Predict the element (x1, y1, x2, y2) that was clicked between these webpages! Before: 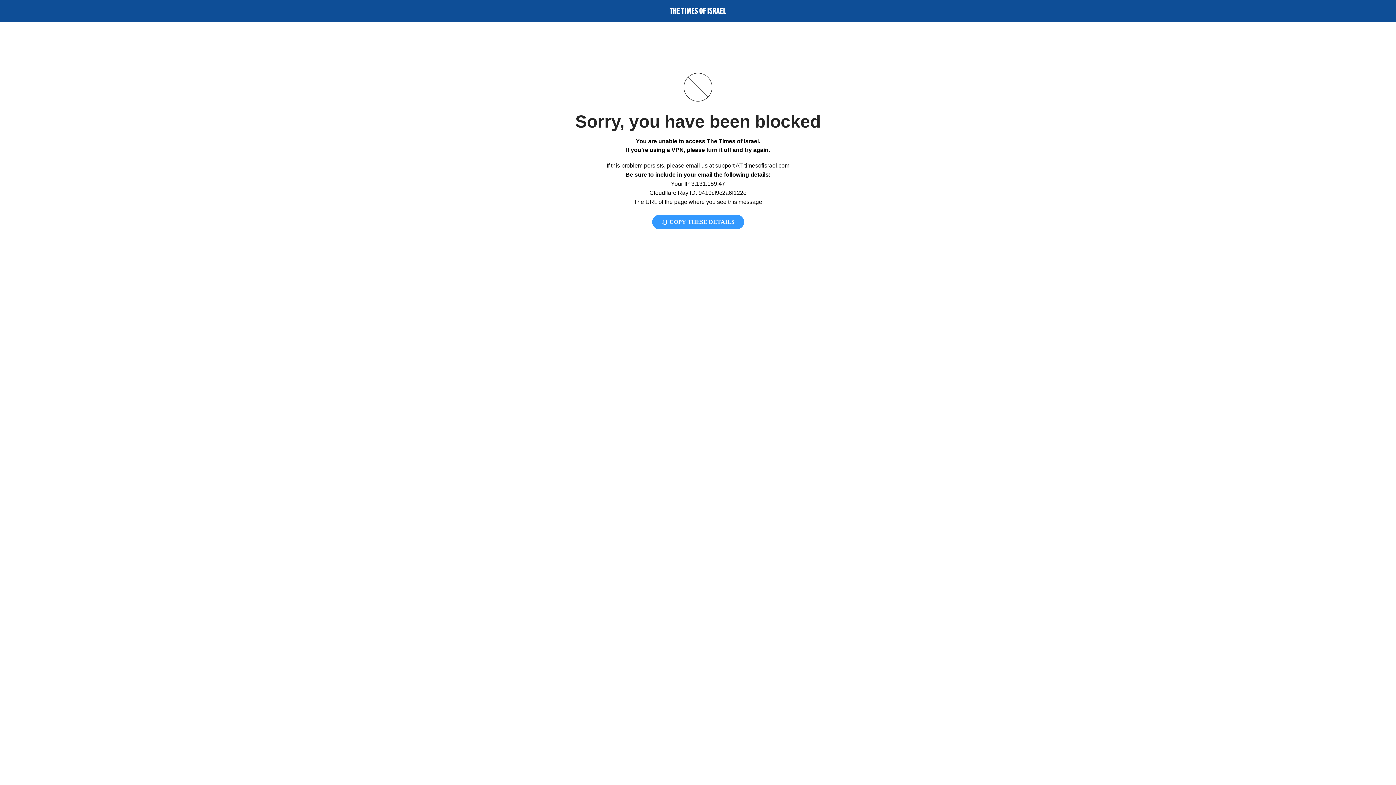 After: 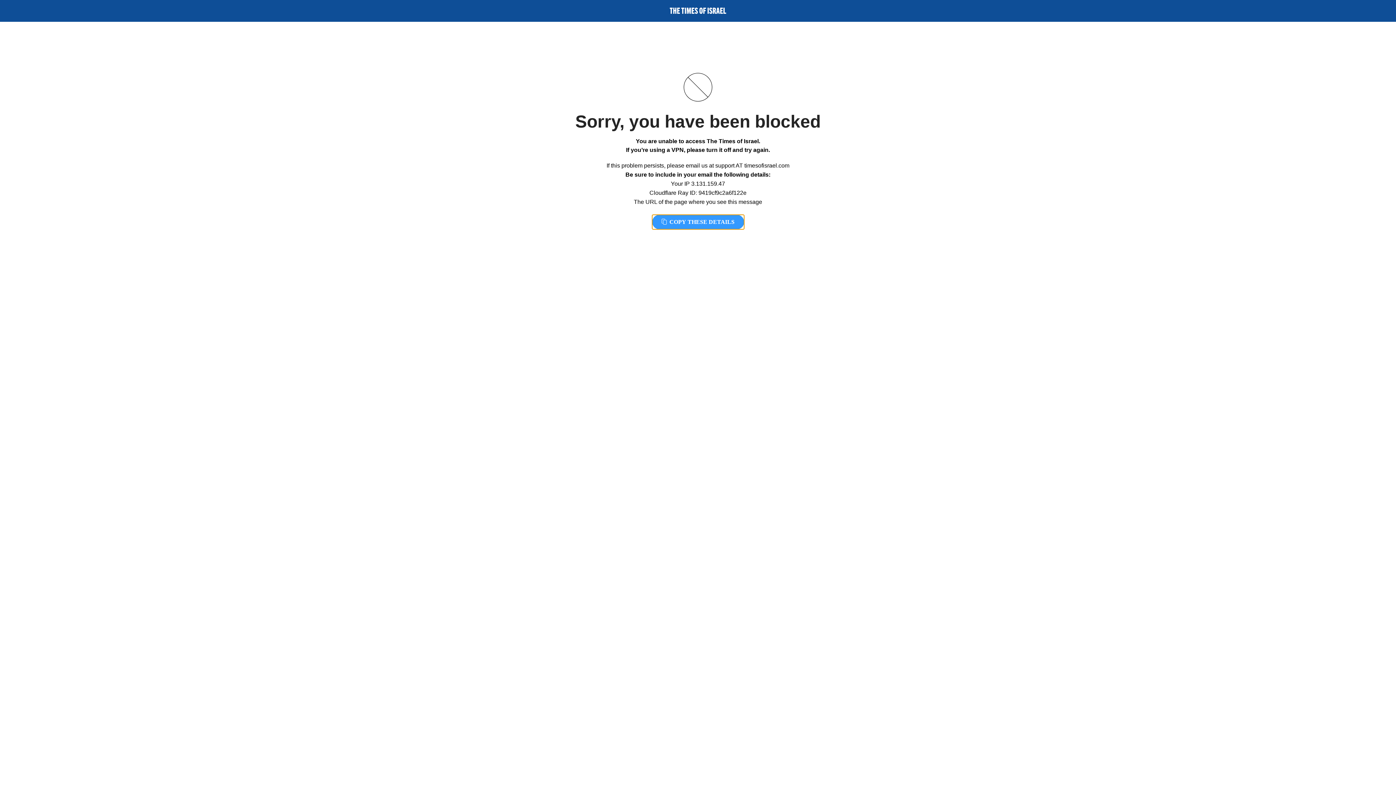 Action: label:  COPY THESE DETAILS bbox: (652, 214, 744, 229)